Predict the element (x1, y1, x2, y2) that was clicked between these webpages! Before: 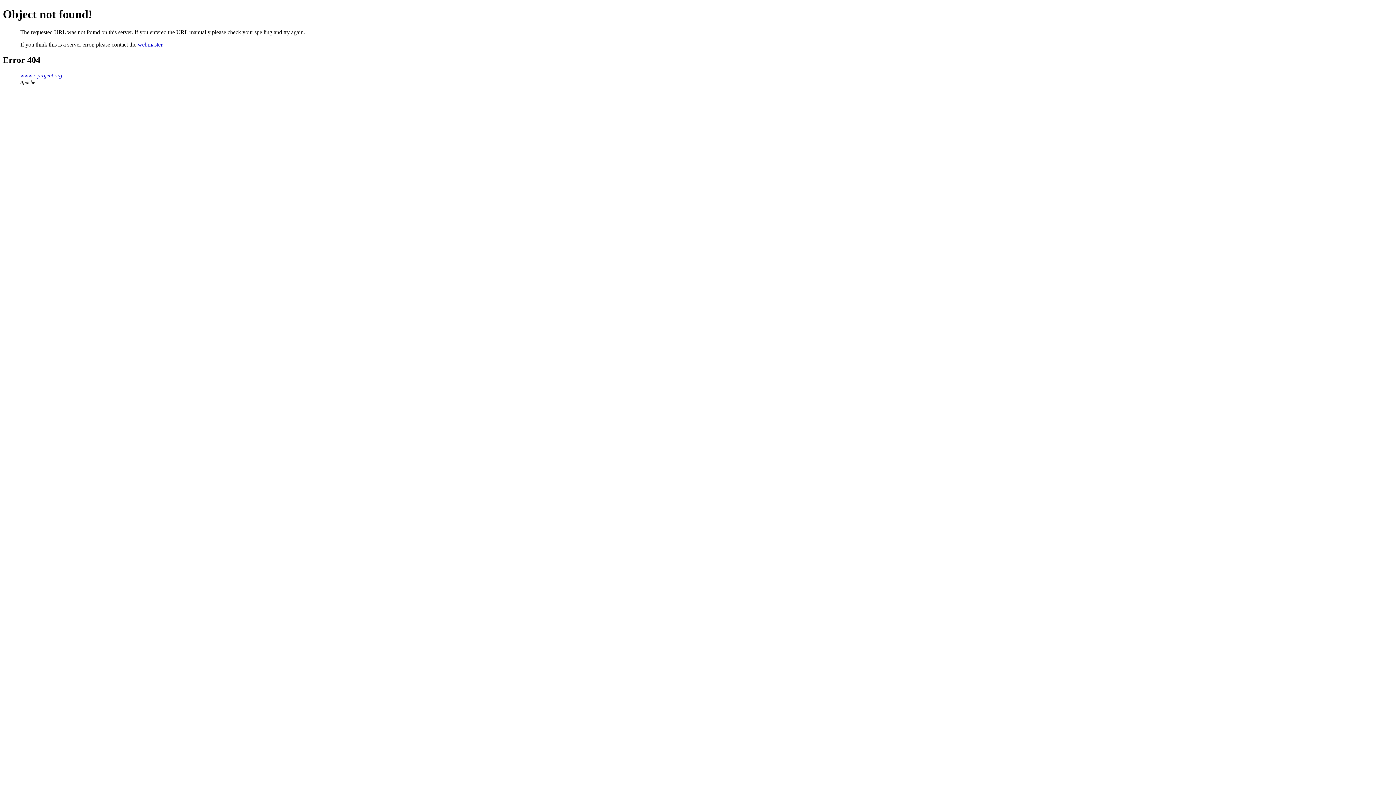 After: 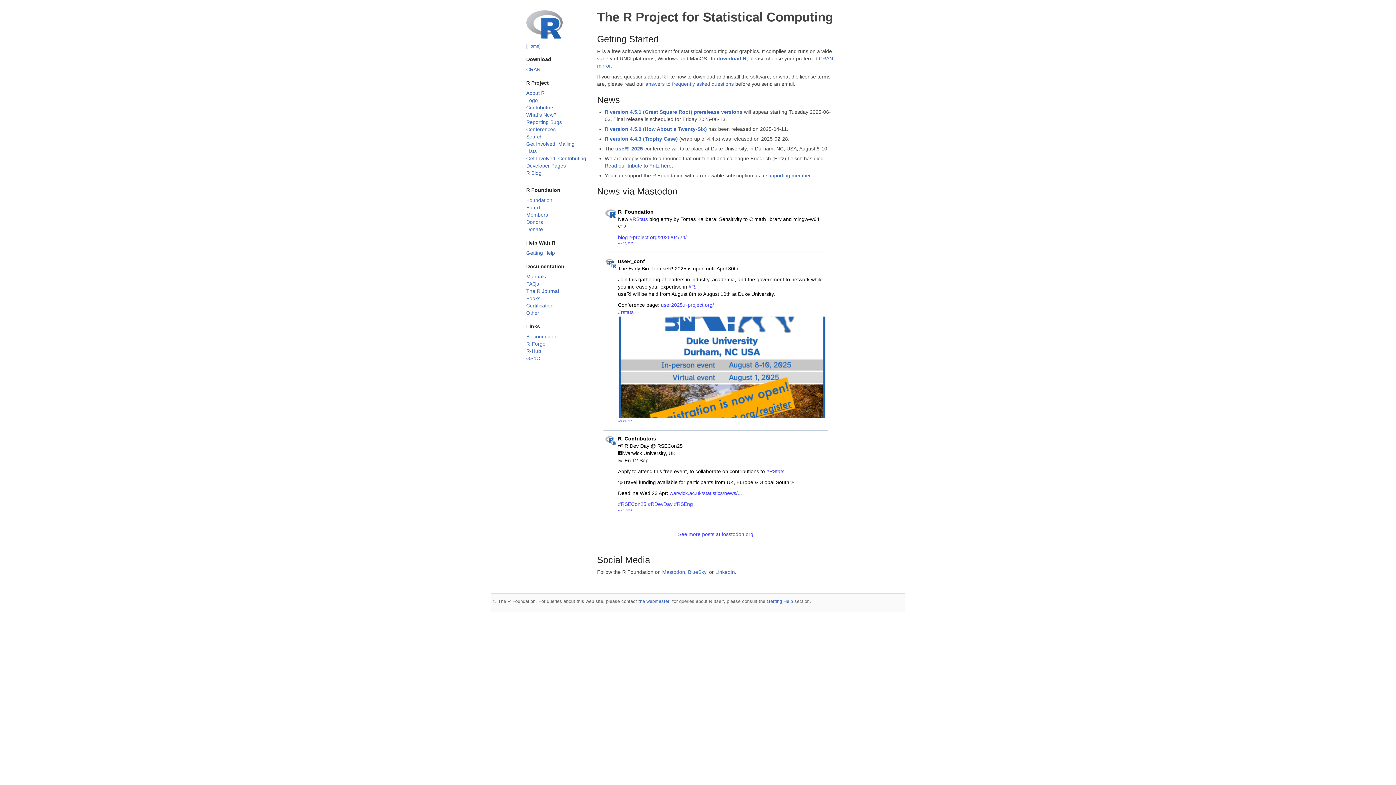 Action: label: www.r-project.org bbox: (20, 72, 62, 78)